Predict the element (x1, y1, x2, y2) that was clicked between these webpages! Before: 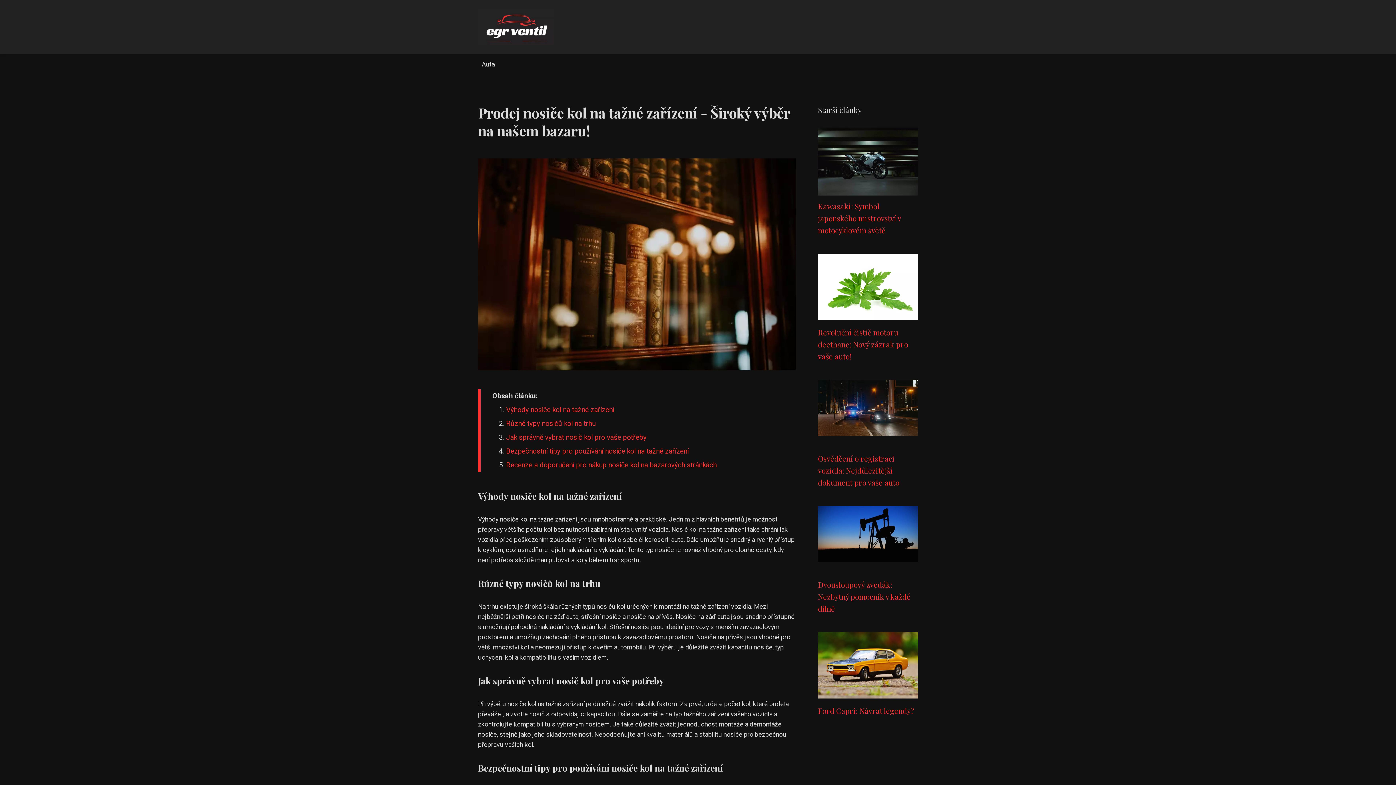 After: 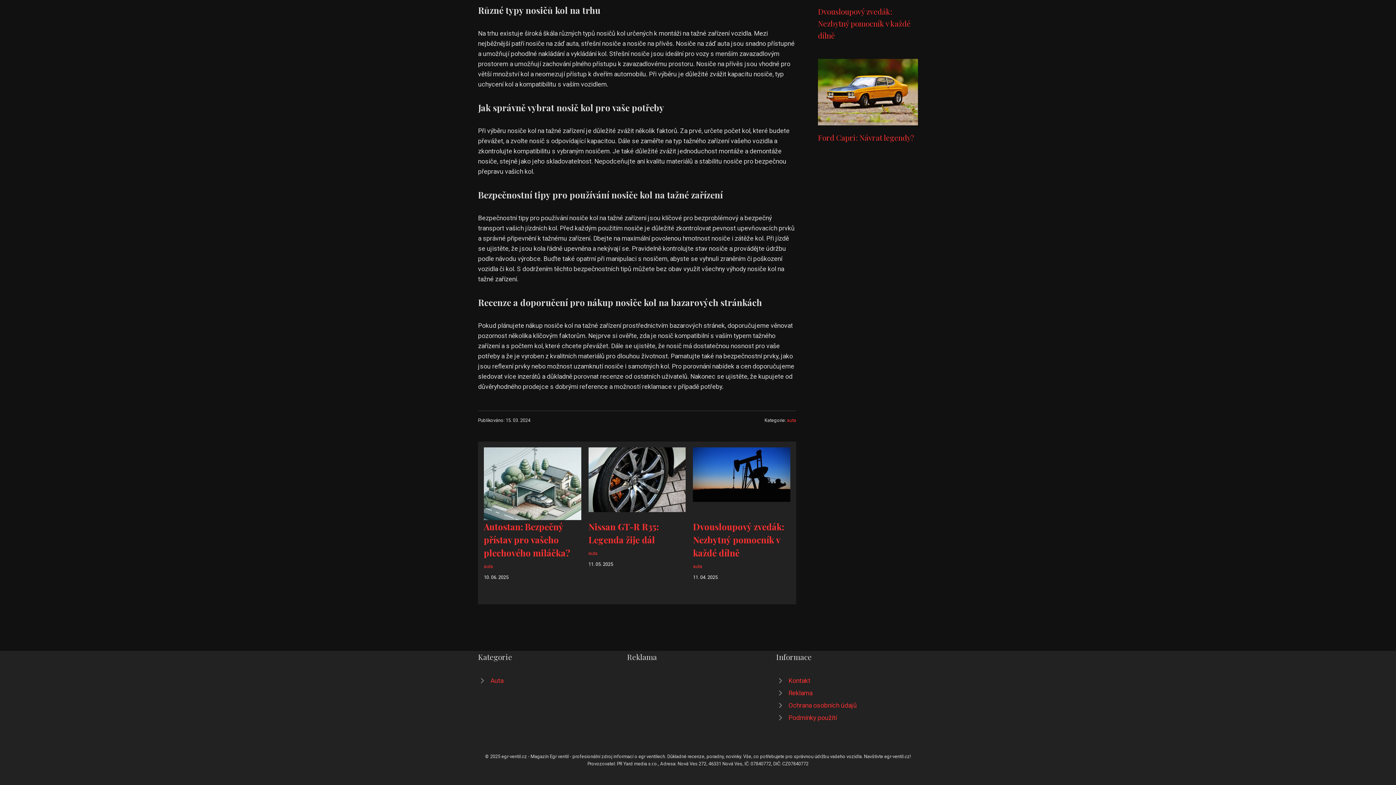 Action: label: Bezpečnostní tipy pro používání nosiče kol na tažné zařízení bbox: (506, 447, 688, 455)